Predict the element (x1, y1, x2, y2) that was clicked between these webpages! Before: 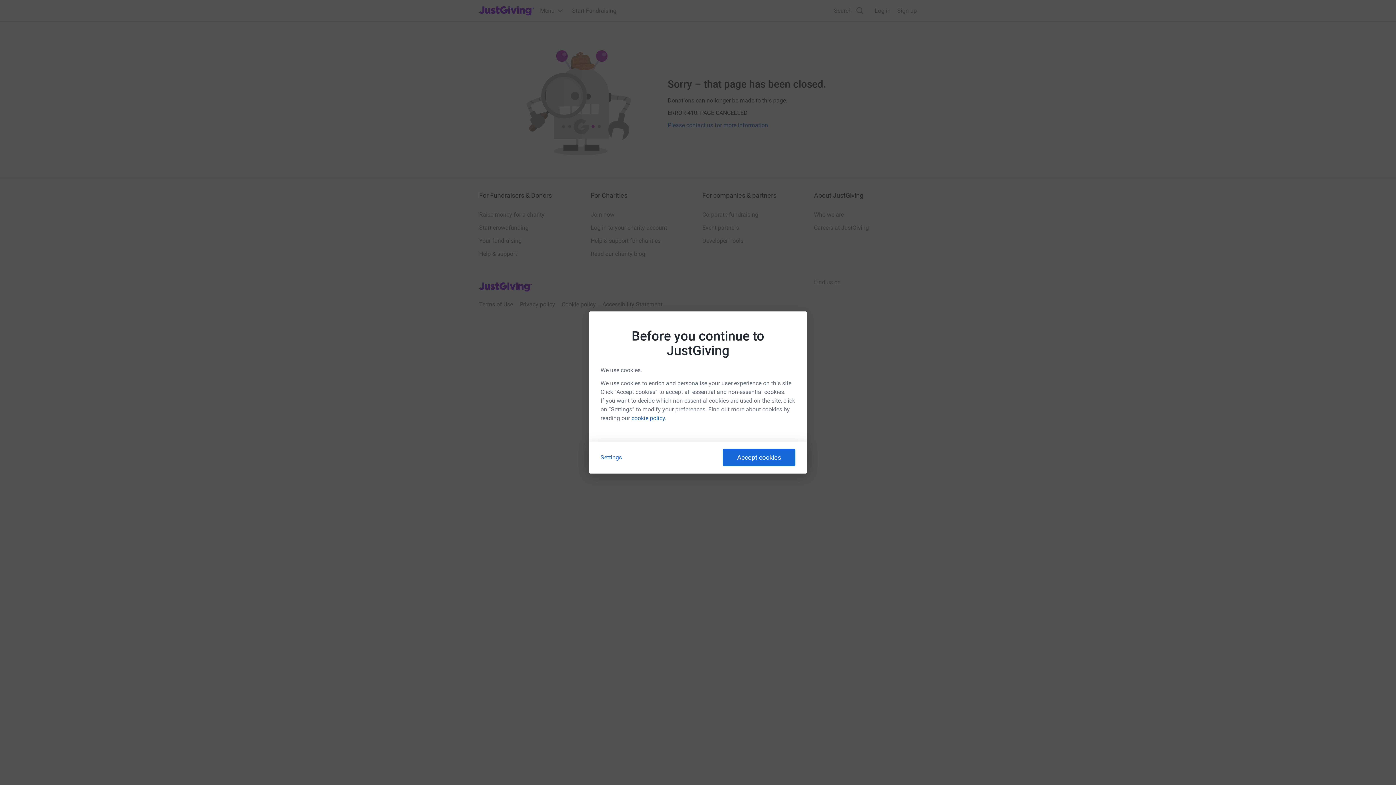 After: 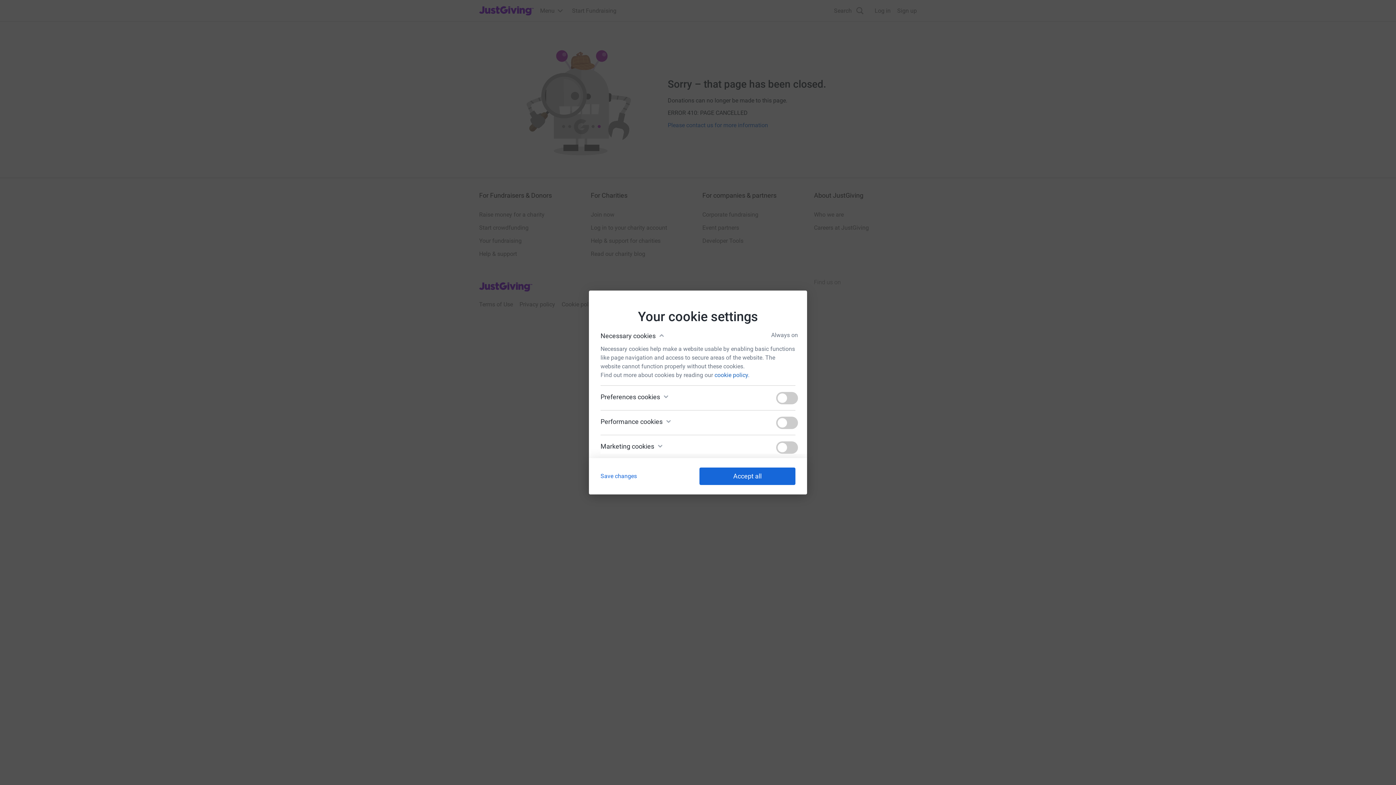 Action: label: Settings bbox: (600, 454, 622, 461)